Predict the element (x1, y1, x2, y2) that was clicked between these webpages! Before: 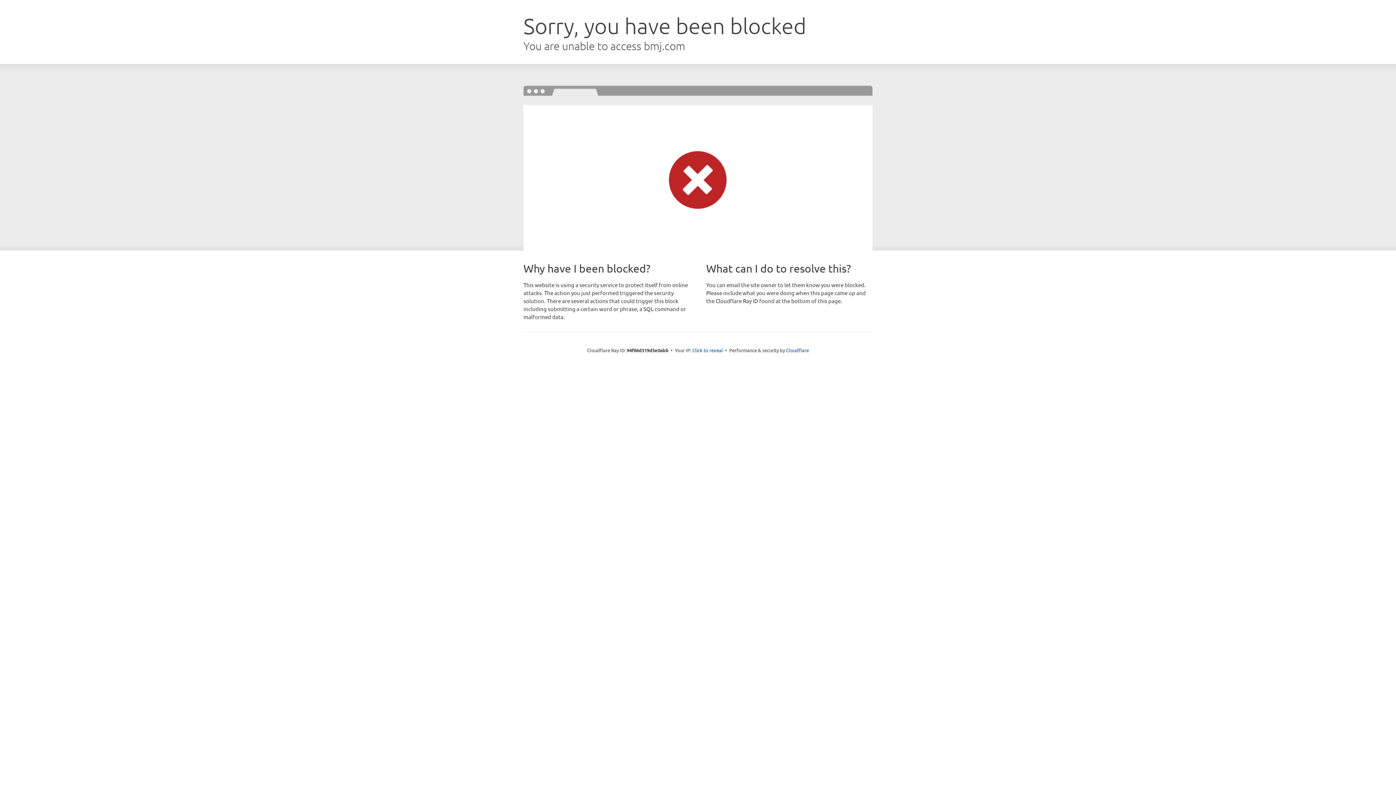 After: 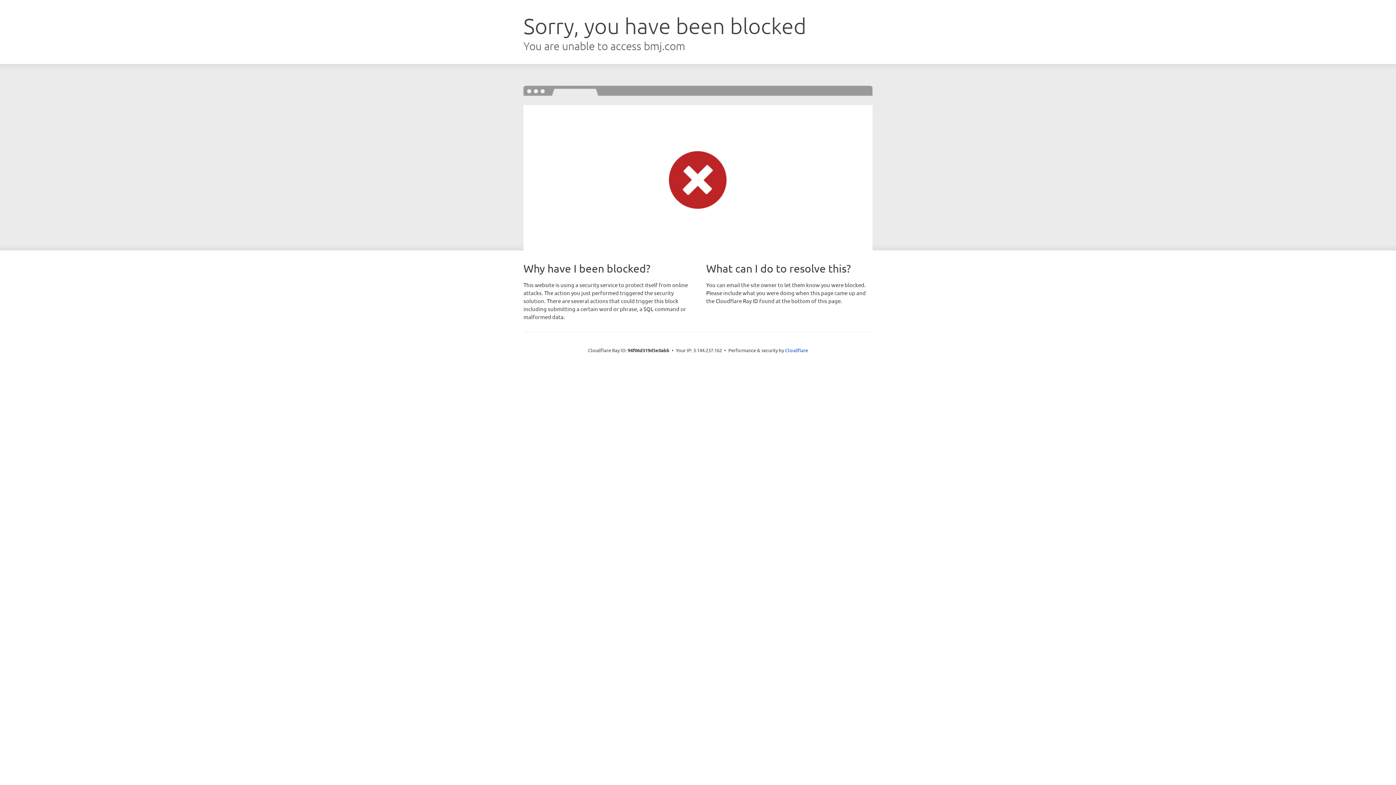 Action: bbox: (692, 346, 723, 353) label: Click to reveal